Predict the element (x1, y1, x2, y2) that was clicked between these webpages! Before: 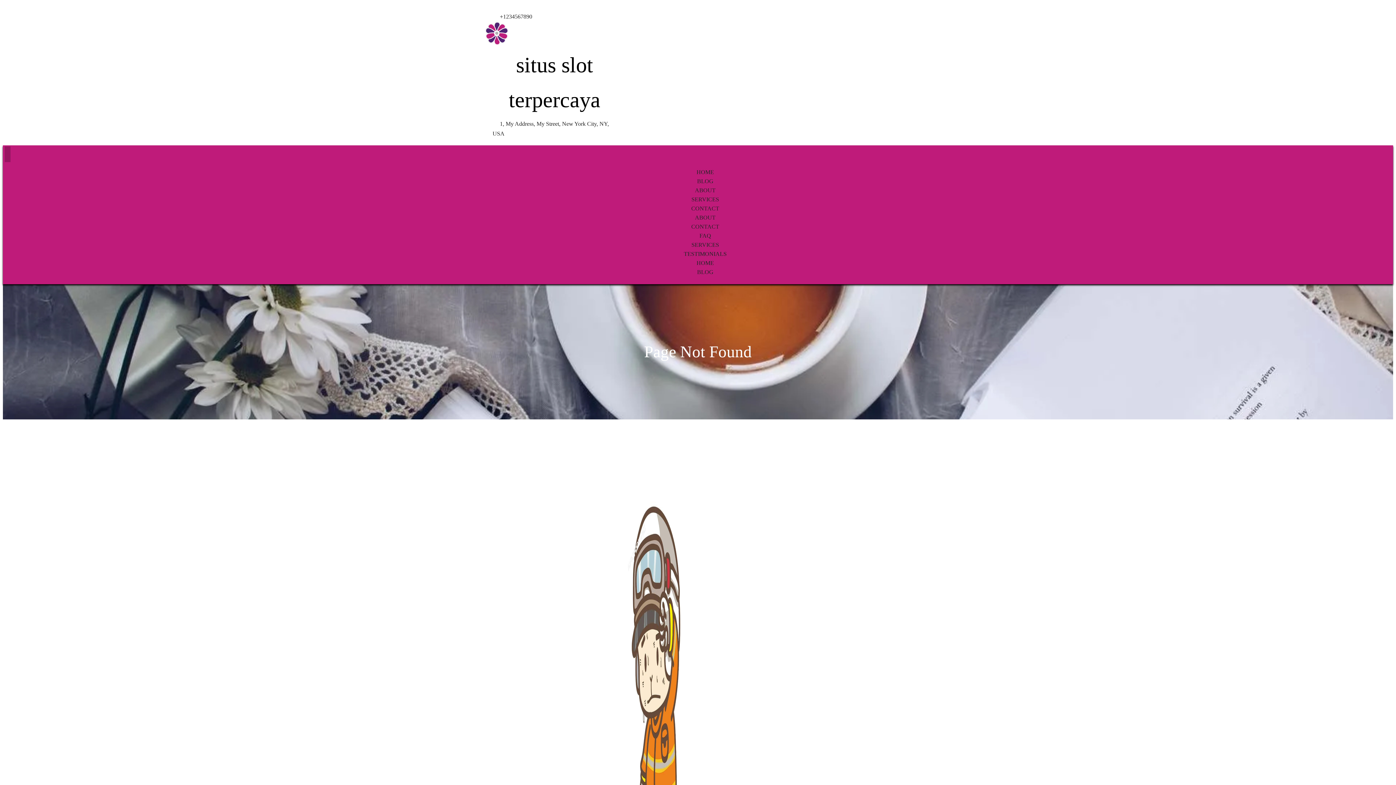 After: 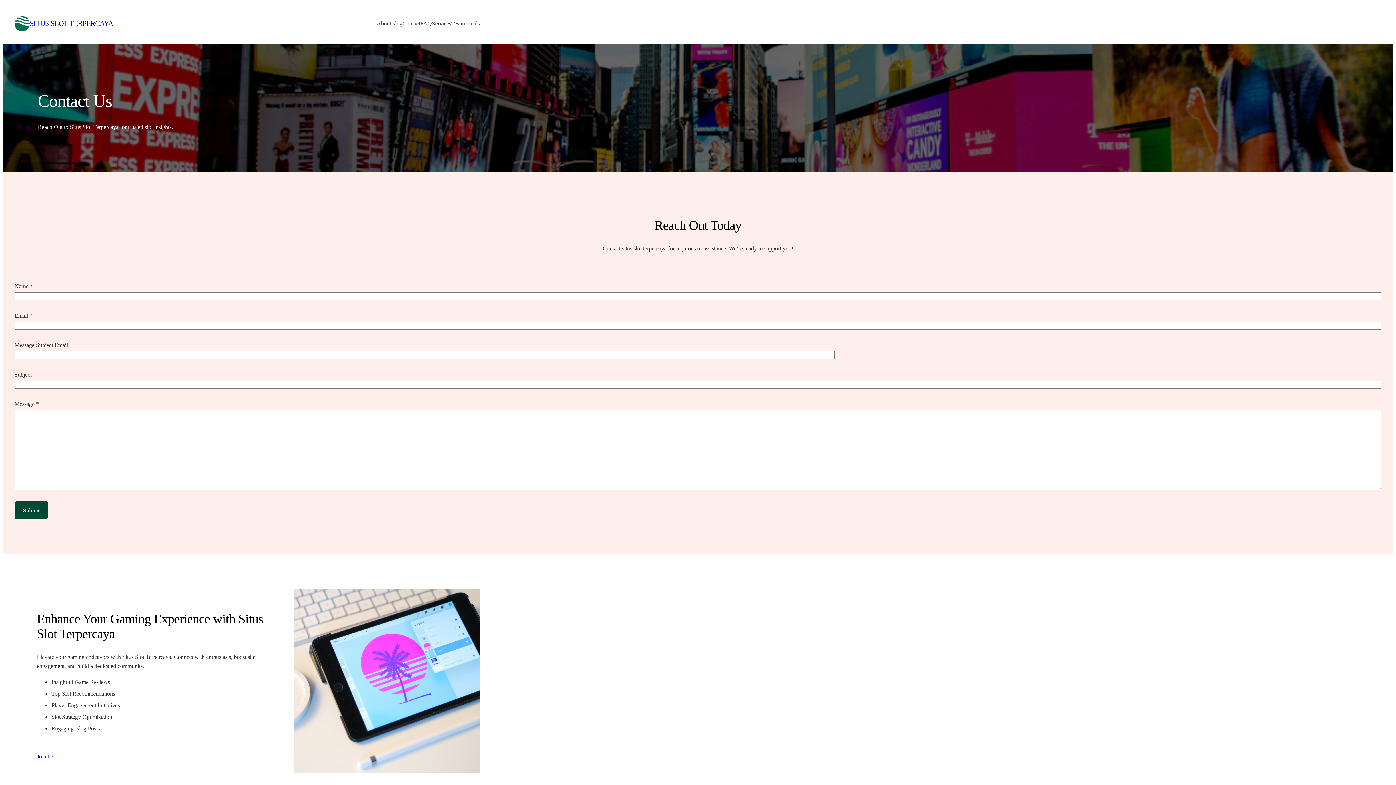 Action: label: CONTACT bbox: (687, 218, 723, 235)